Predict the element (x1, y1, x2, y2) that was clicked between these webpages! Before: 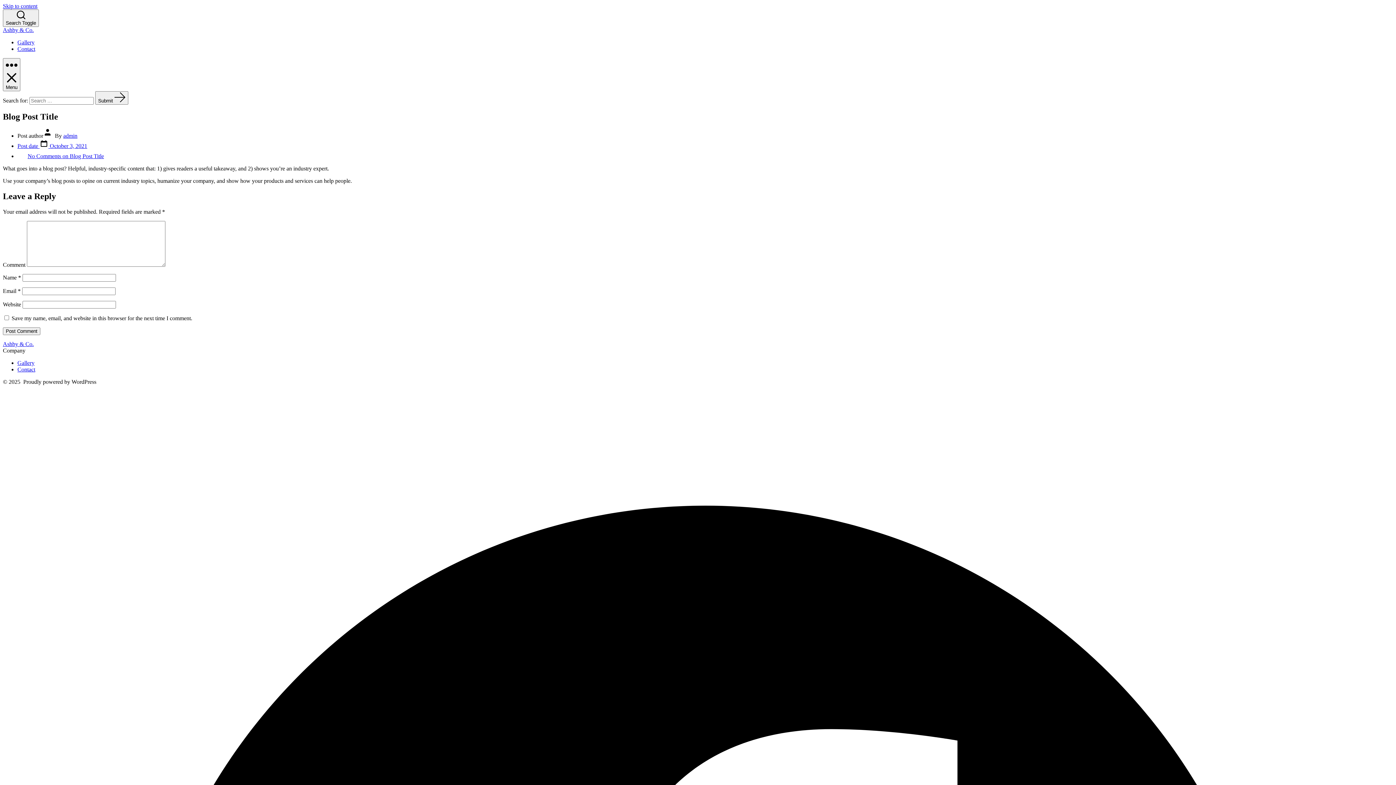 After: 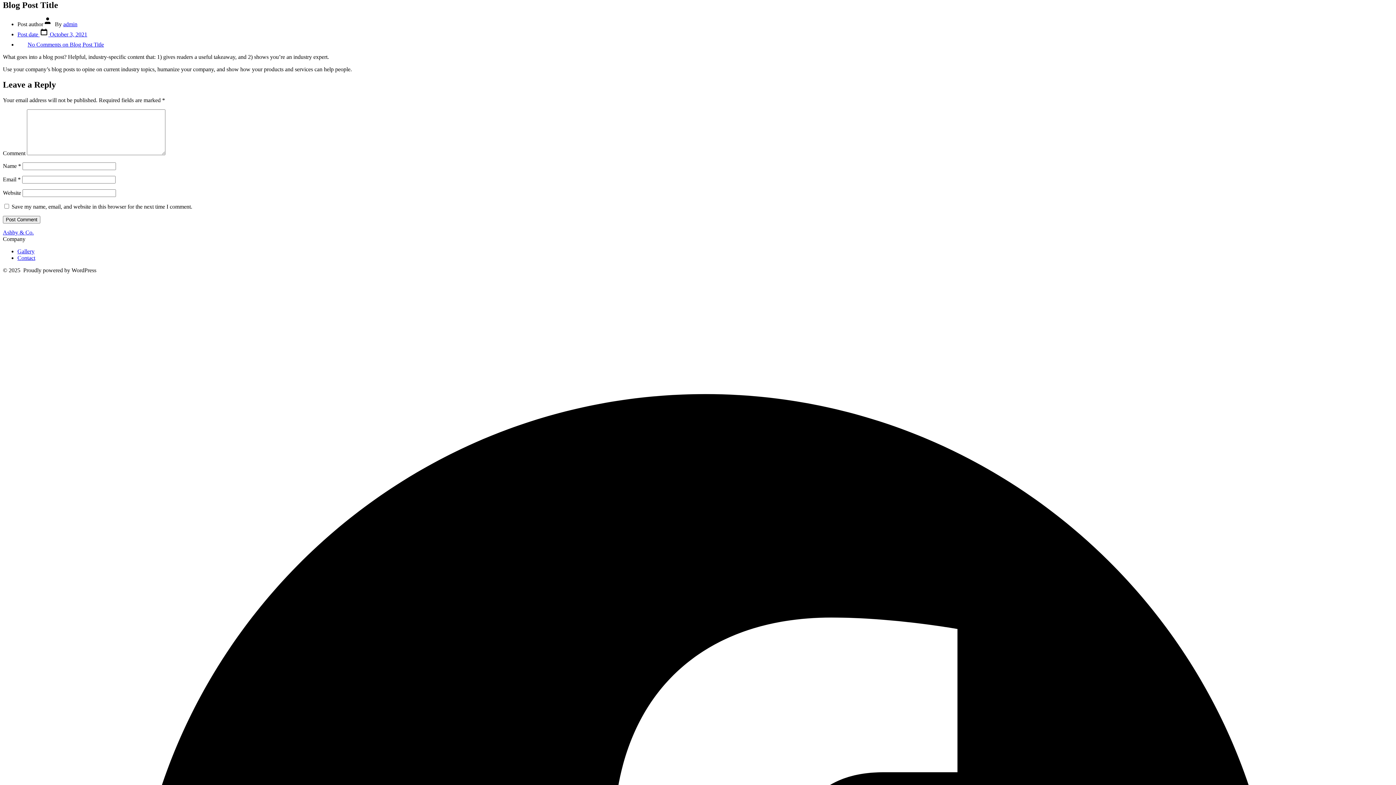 Action: label: Skip to content bbox: (2, 2, 37, 9)